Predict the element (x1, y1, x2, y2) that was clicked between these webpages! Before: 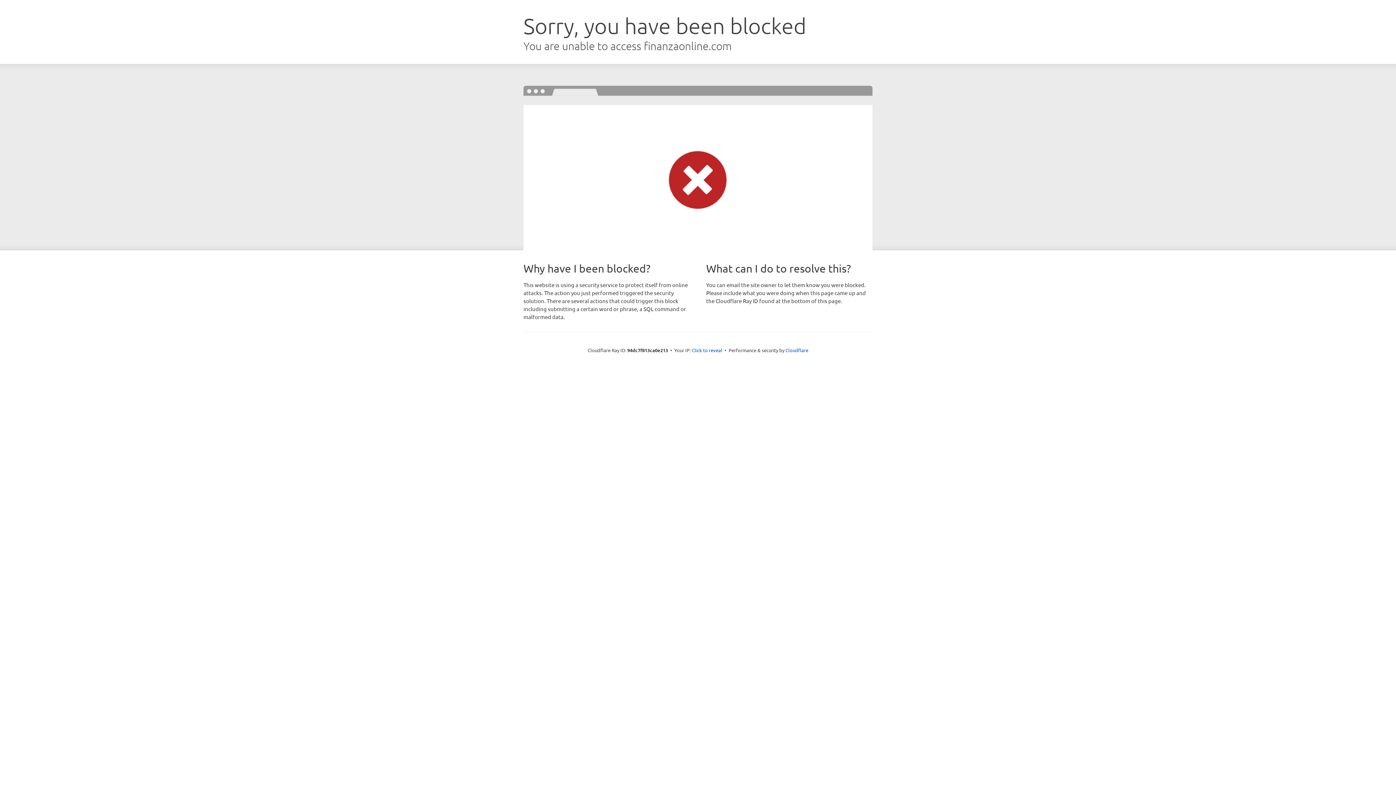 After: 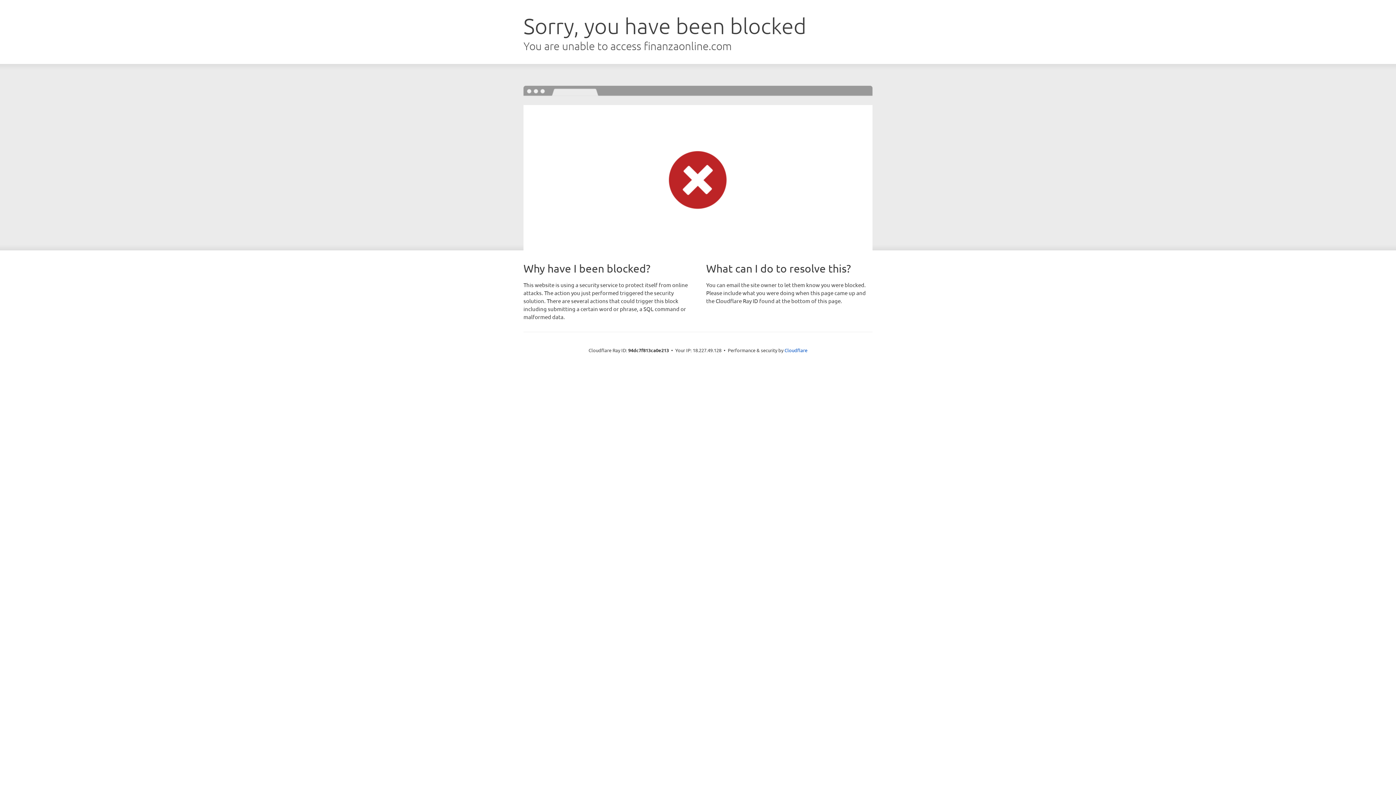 Action: label: Click to reveal bbox: (692, 346, 722, 353)